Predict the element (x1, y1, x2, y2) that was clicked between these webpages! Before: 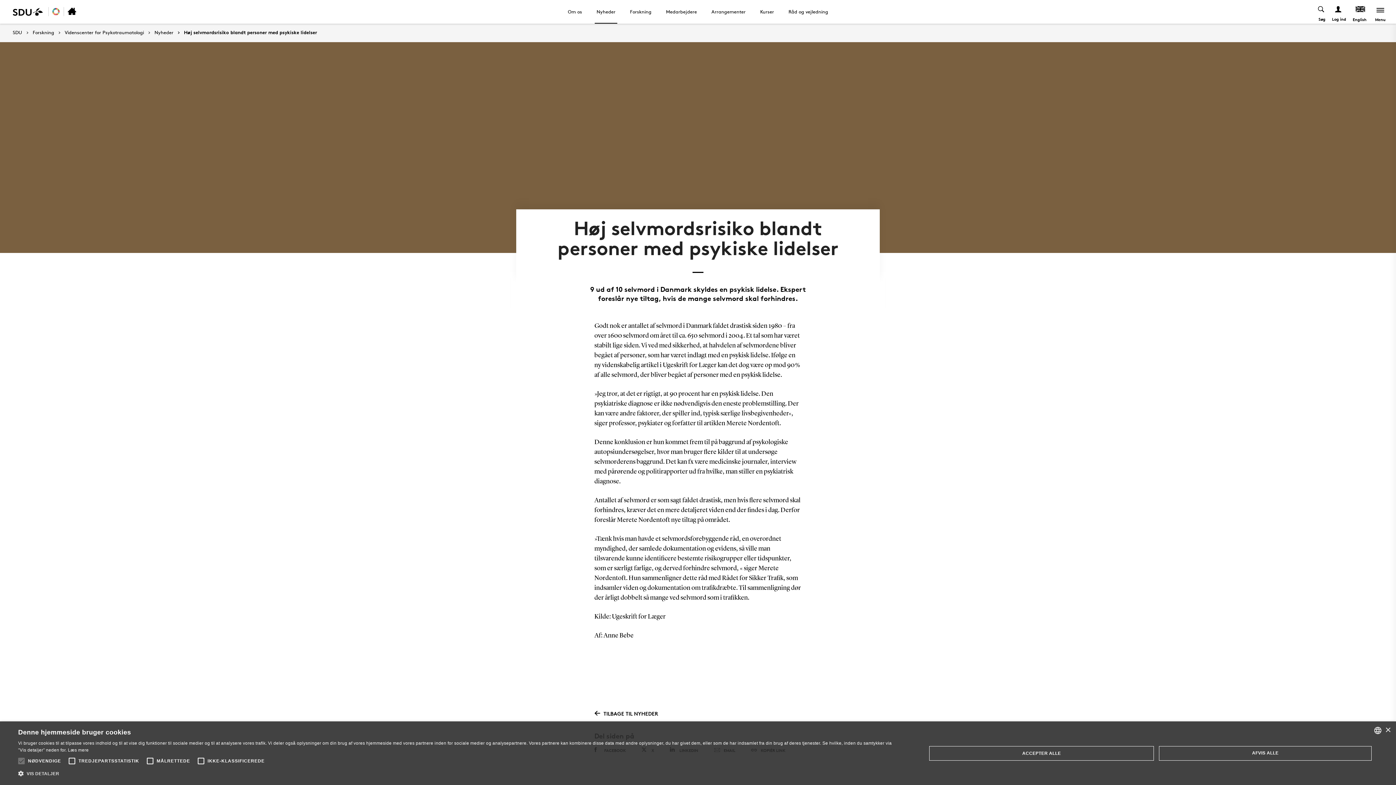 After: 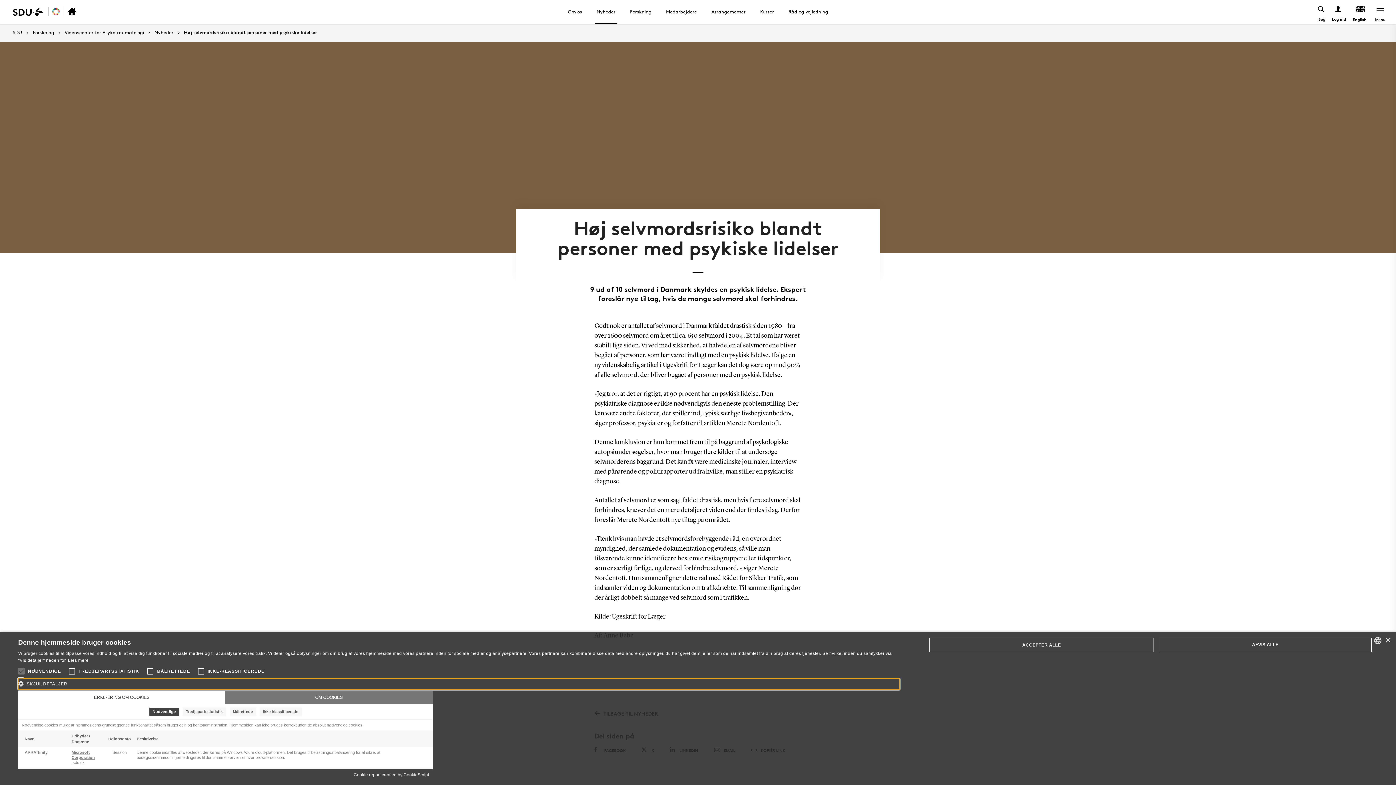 Action: bbox: (18, 768, 899, 780) label:  VIS DETALJER